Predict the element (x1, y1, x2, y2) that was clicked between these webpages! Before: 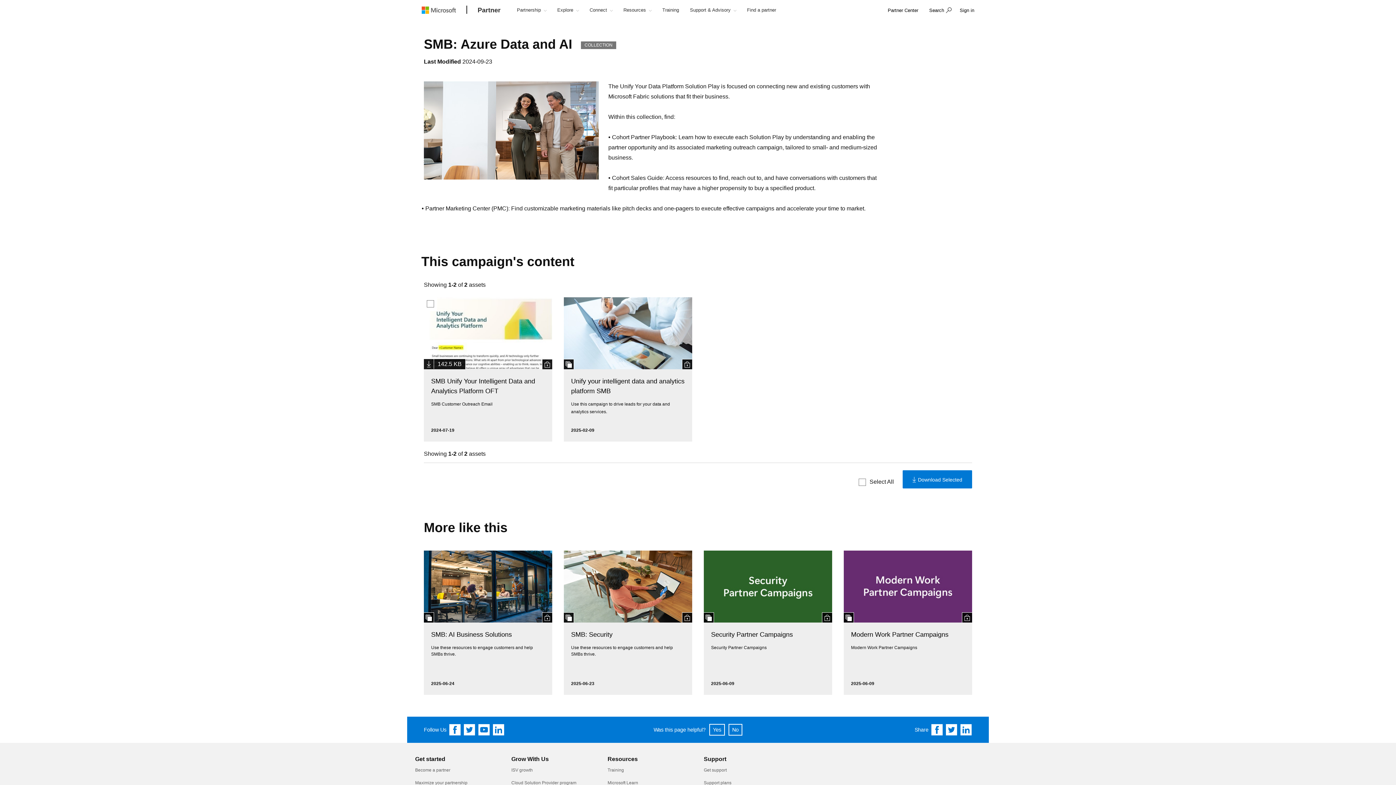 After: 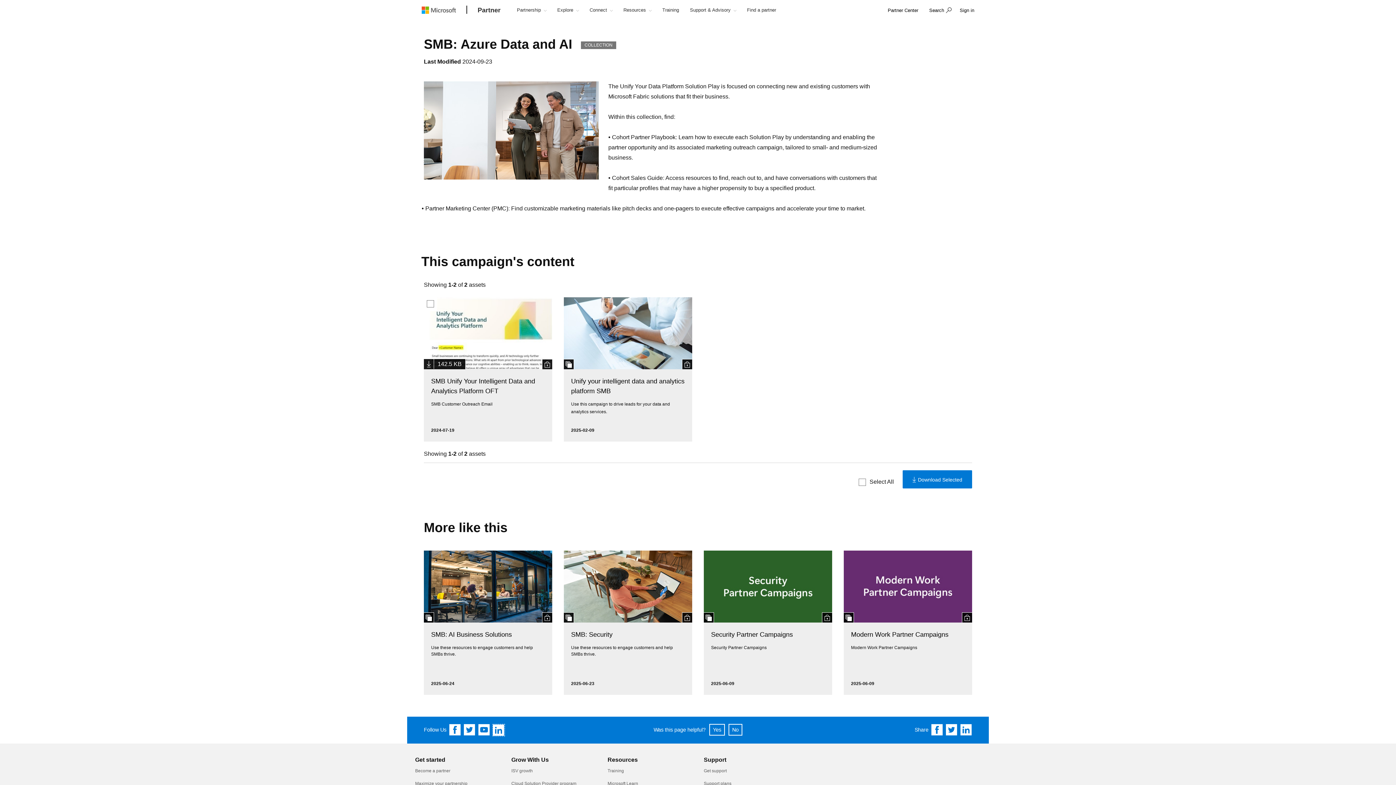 Action: bbox: (493, 724, 504, 735) label: Follow us on Linkedin